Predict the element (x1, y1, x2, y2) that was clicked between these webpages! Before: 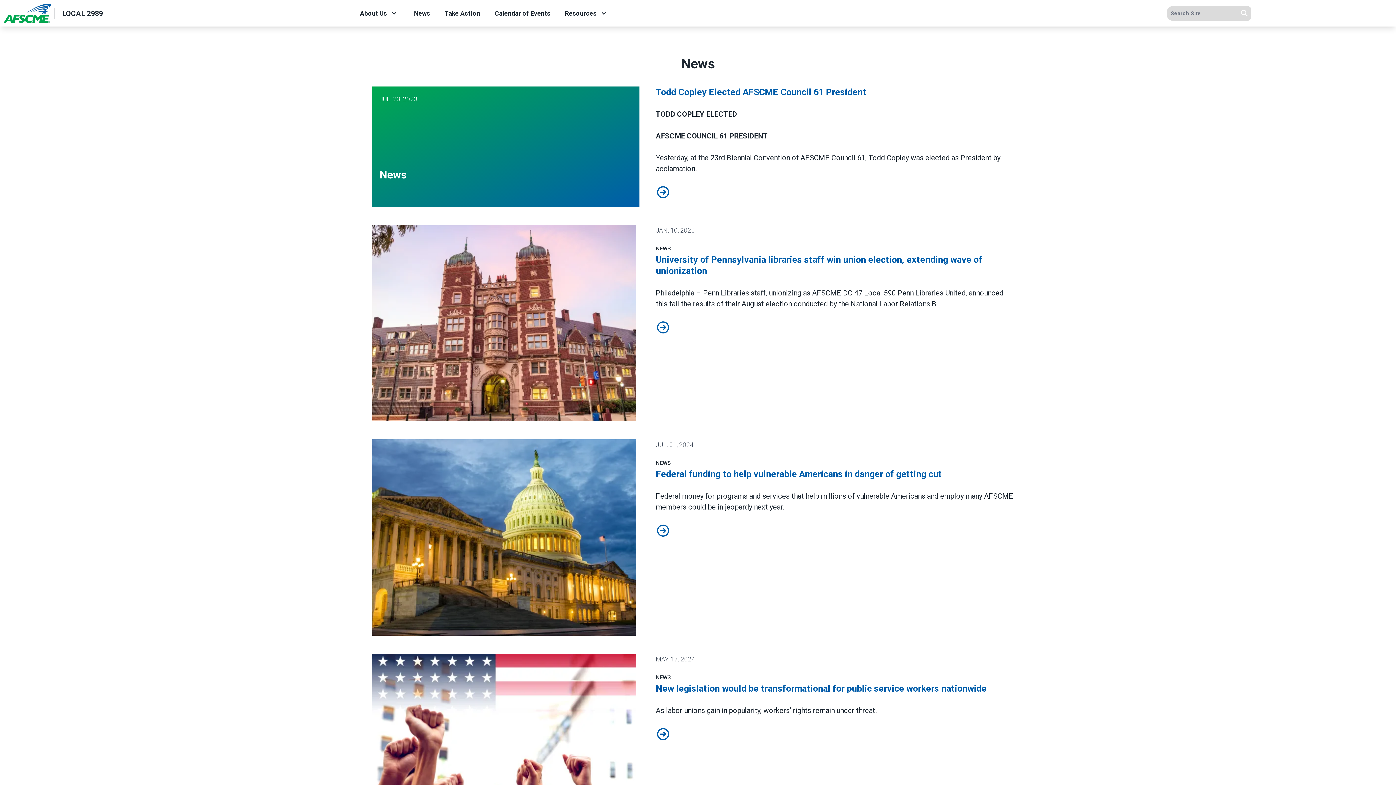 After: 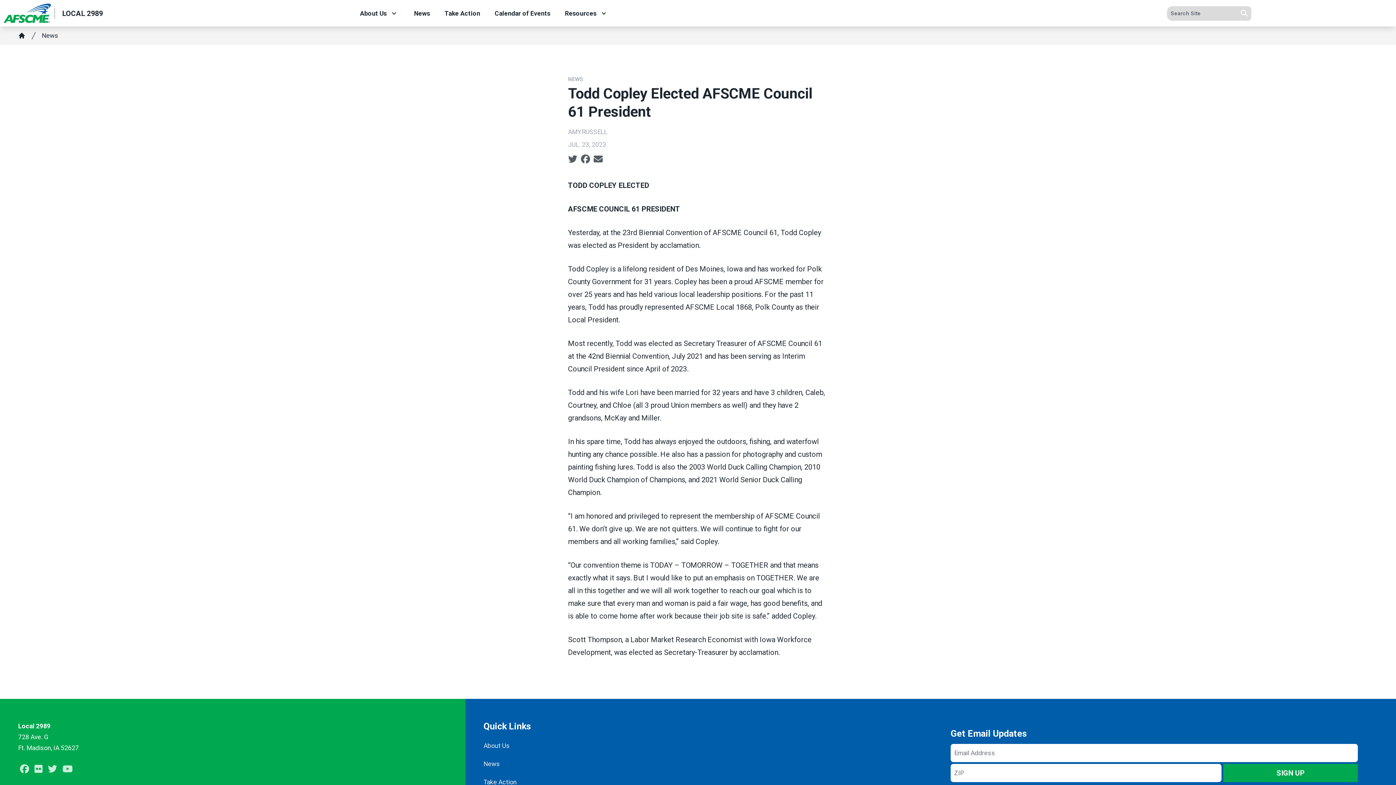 Action: label: Todd Copley Elected AFSCME Council 61 President bbox: (656, 86, 866, 97)